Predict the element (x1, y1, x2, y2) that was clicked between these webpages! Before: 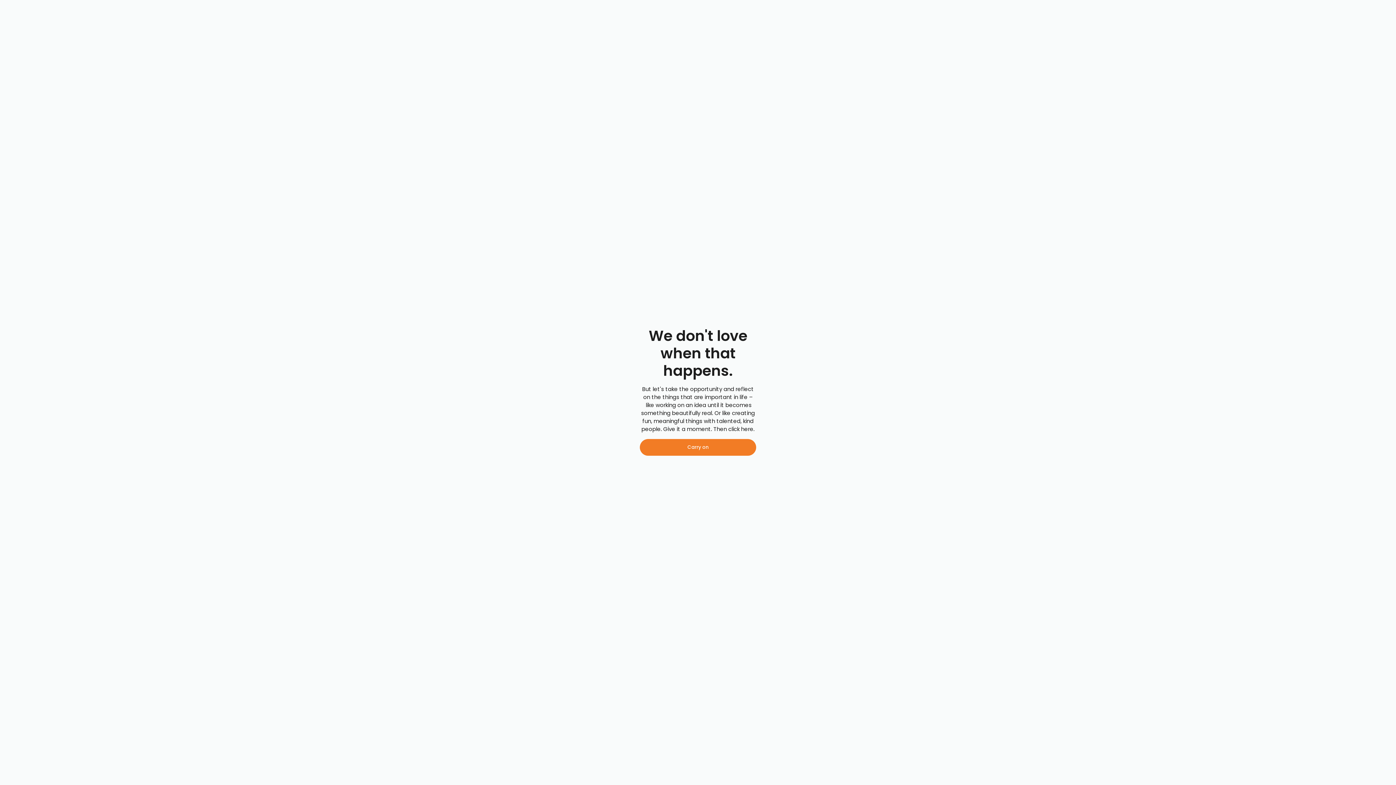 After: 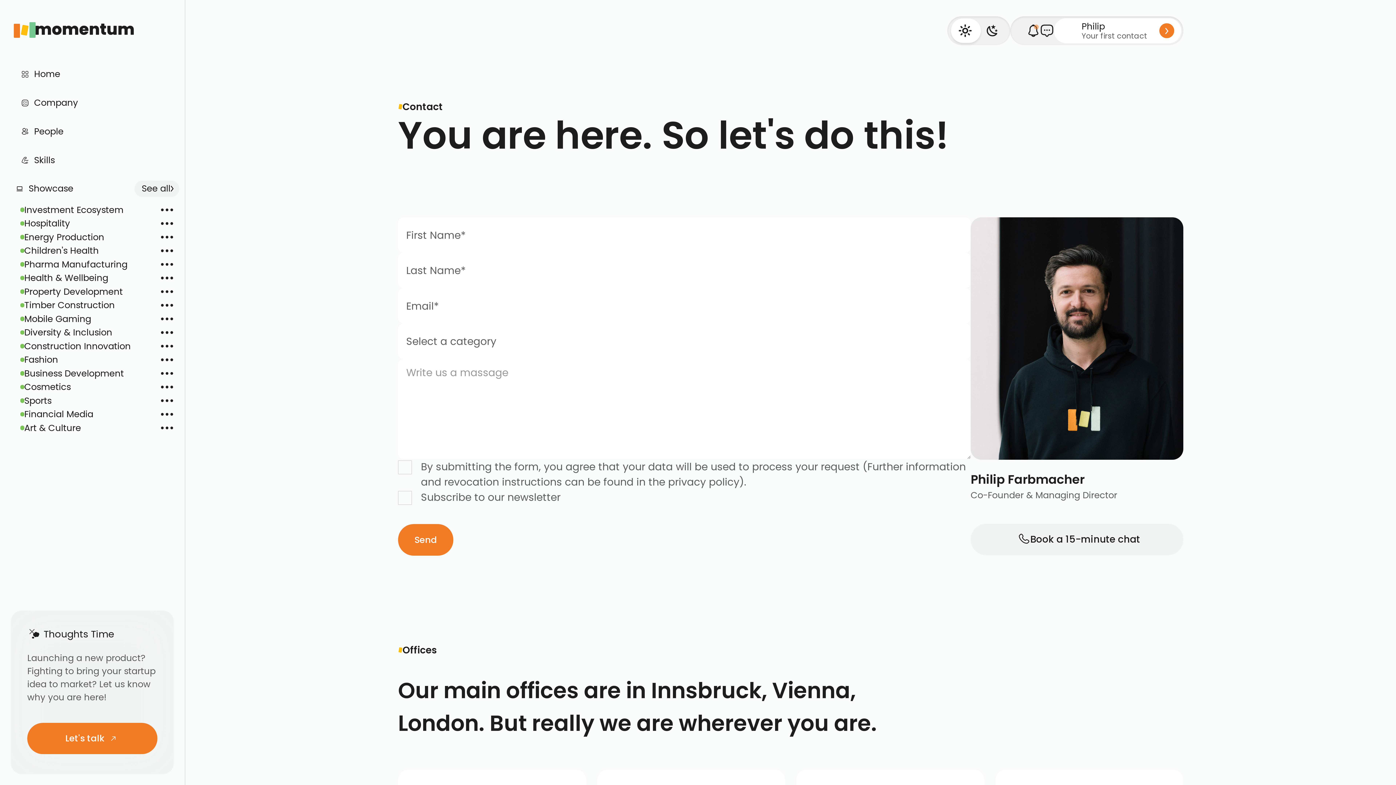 Action: label: Carry on bbox: (640, 439, 756, 455)